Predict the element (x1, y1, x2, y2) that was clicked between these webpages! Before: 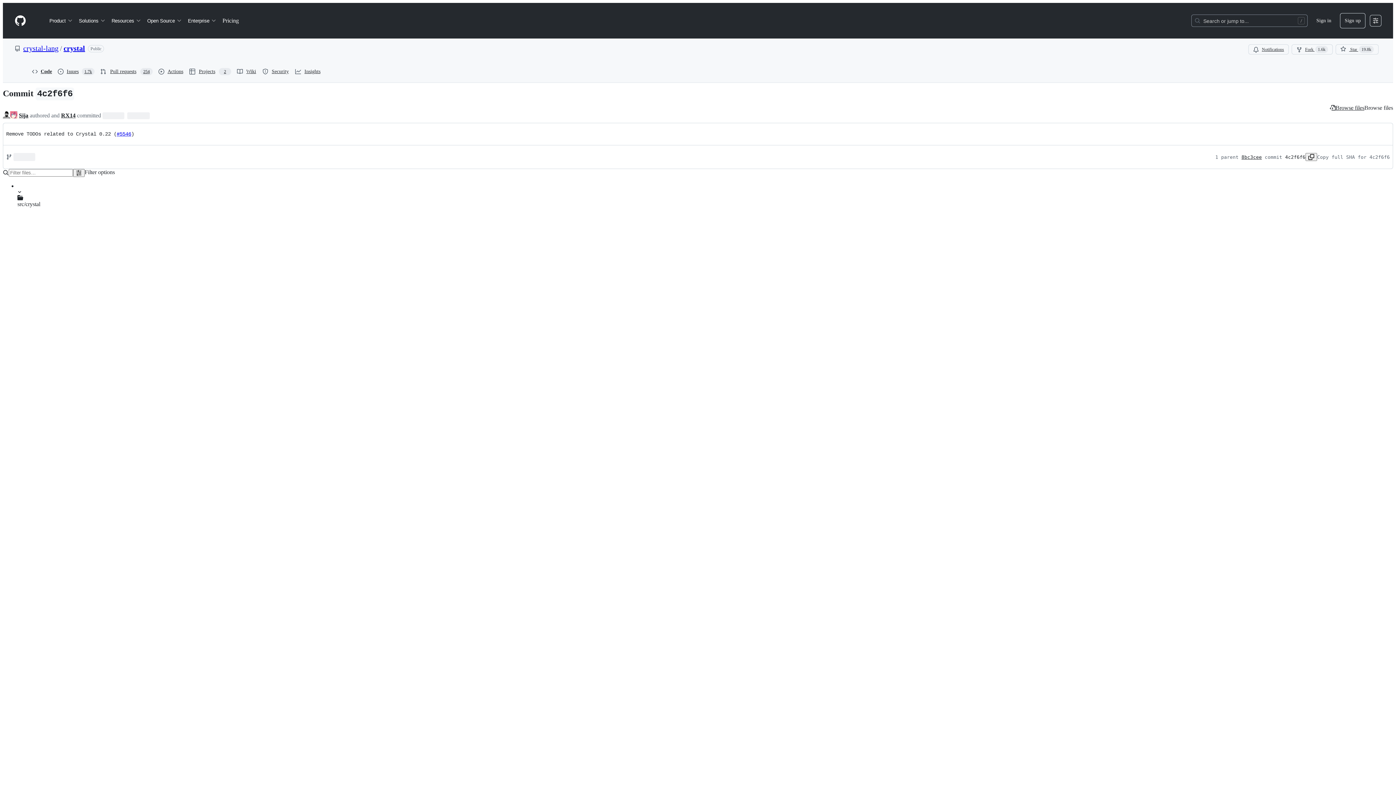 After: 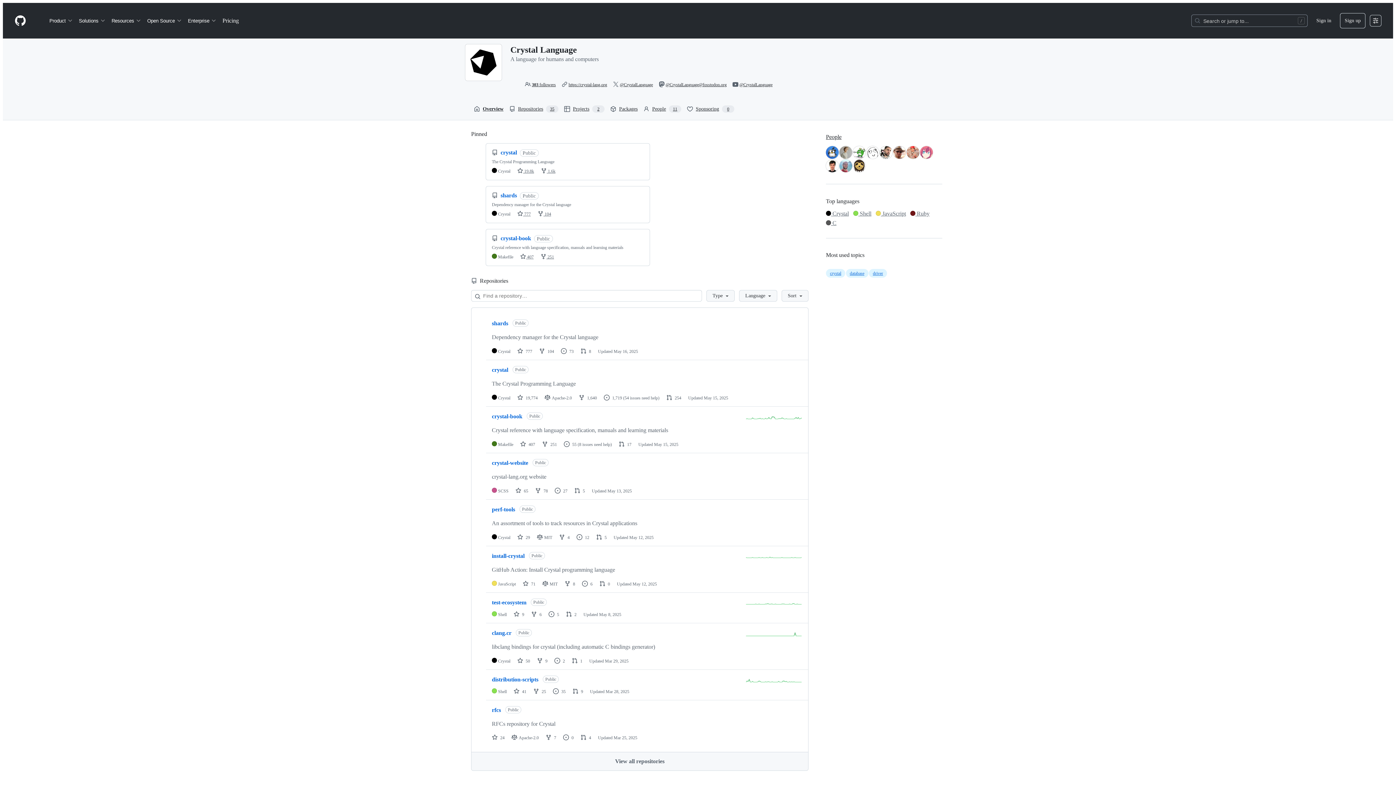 Action: label: crystal-lang bbox: (23, 44, 58, 52)